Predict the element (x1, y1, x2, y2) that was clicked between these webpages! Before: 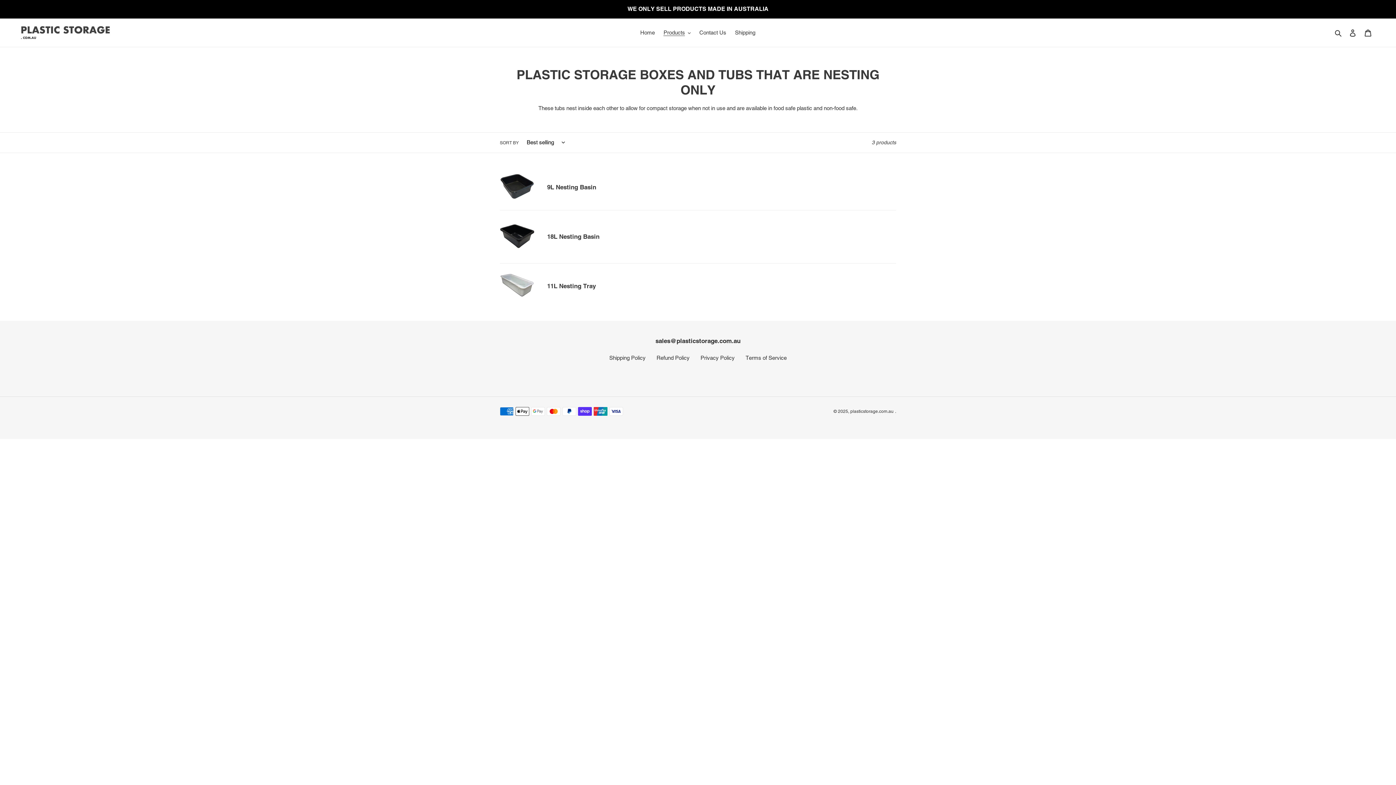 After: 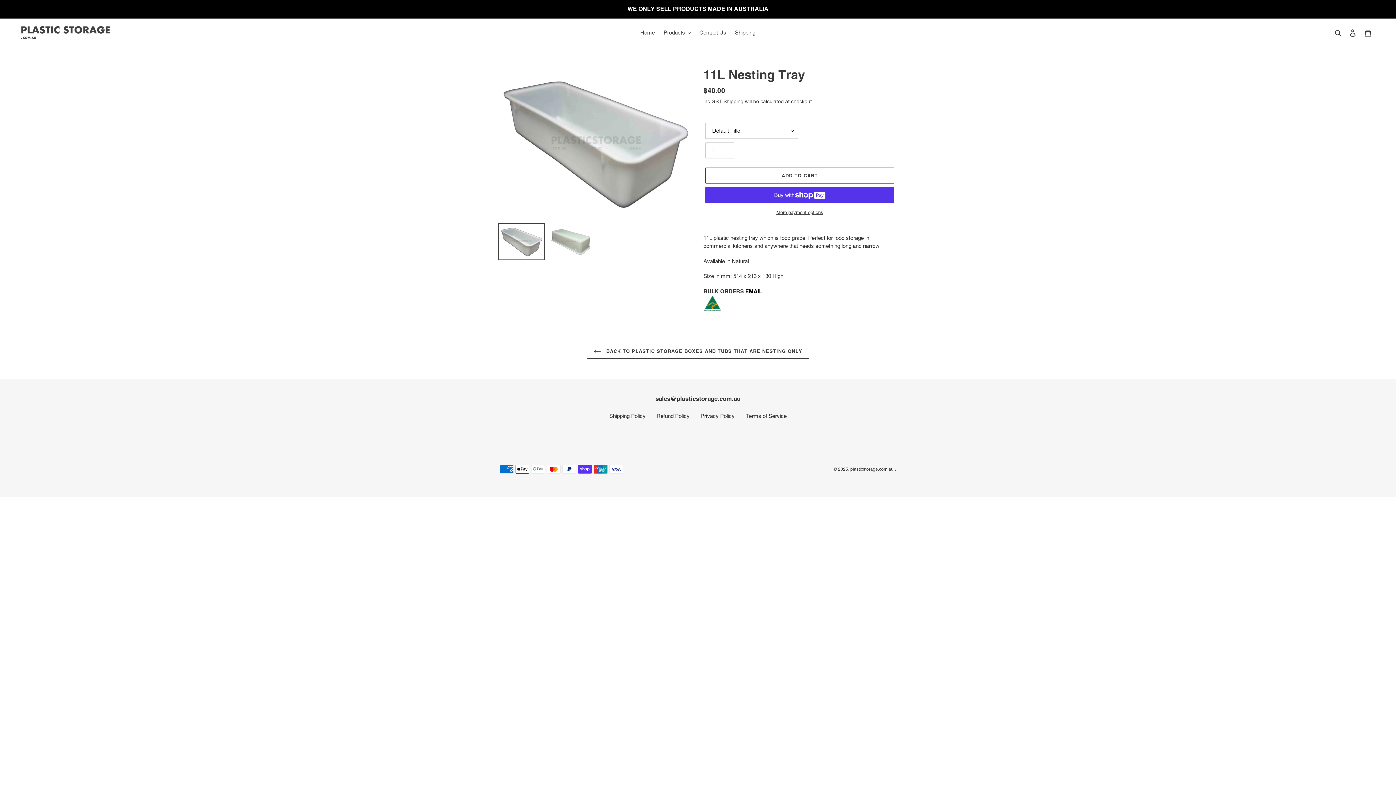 Action: bbox: (500, 271, 896, 300) label: 11L Nesting Tray